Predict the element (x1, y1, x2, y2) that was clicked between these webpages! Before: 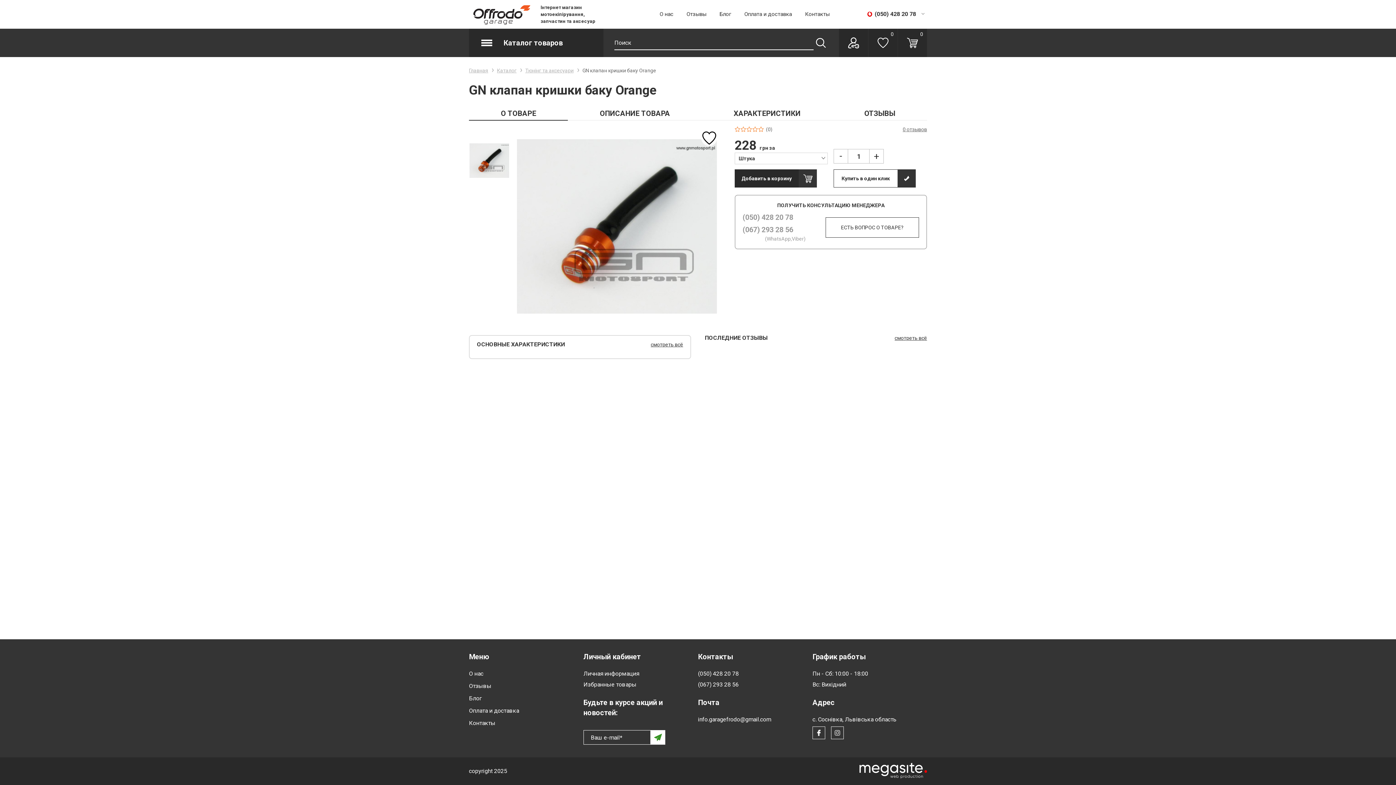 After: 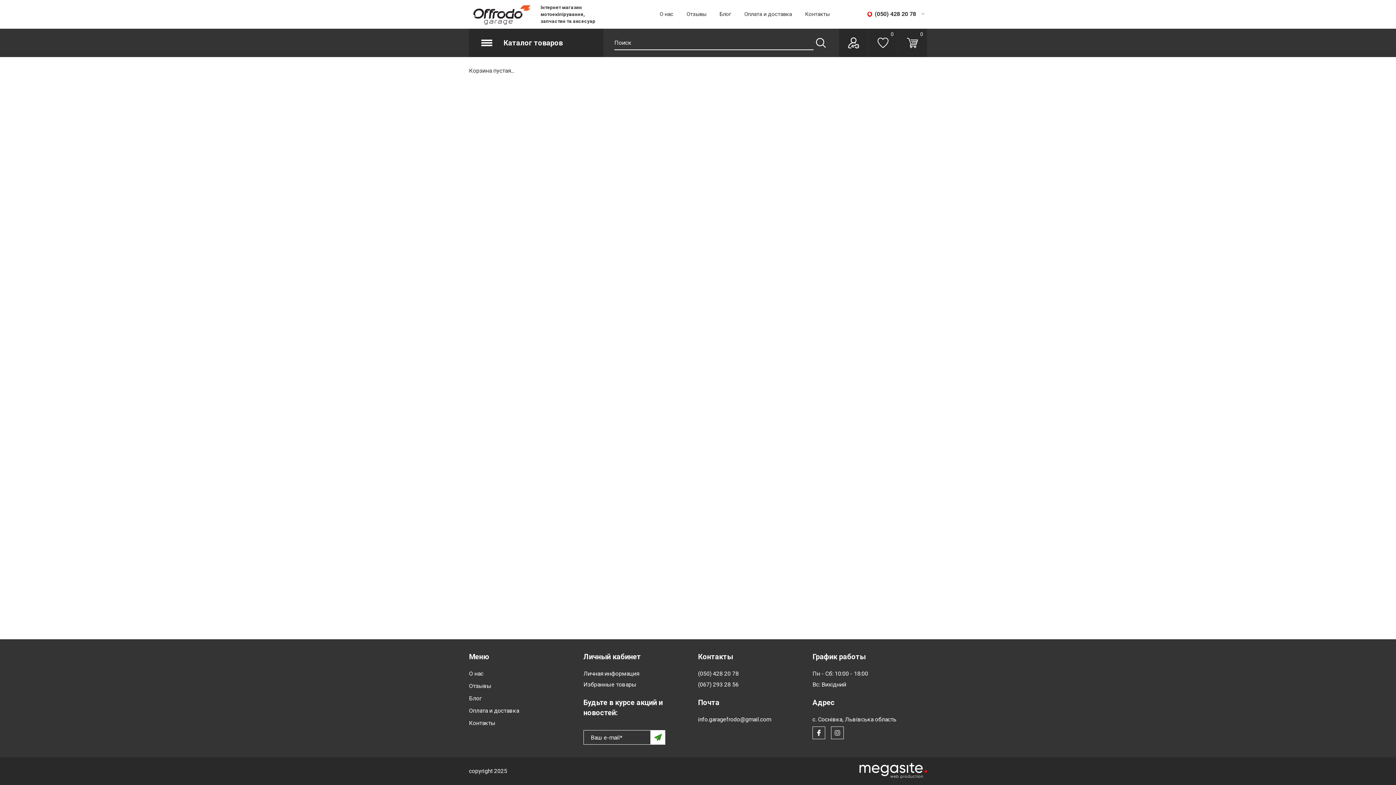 Action: label: 0 bbox: (898, 28, 927, 57)